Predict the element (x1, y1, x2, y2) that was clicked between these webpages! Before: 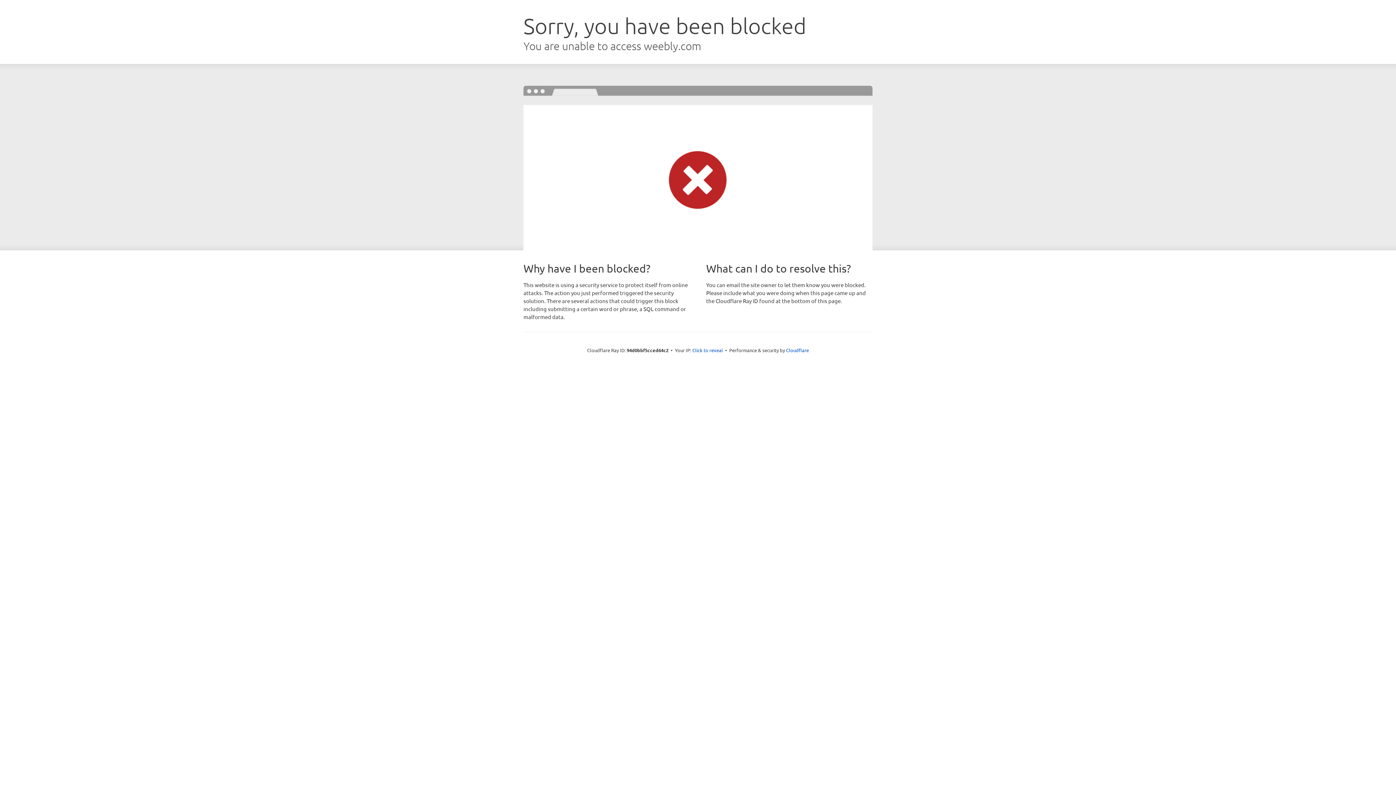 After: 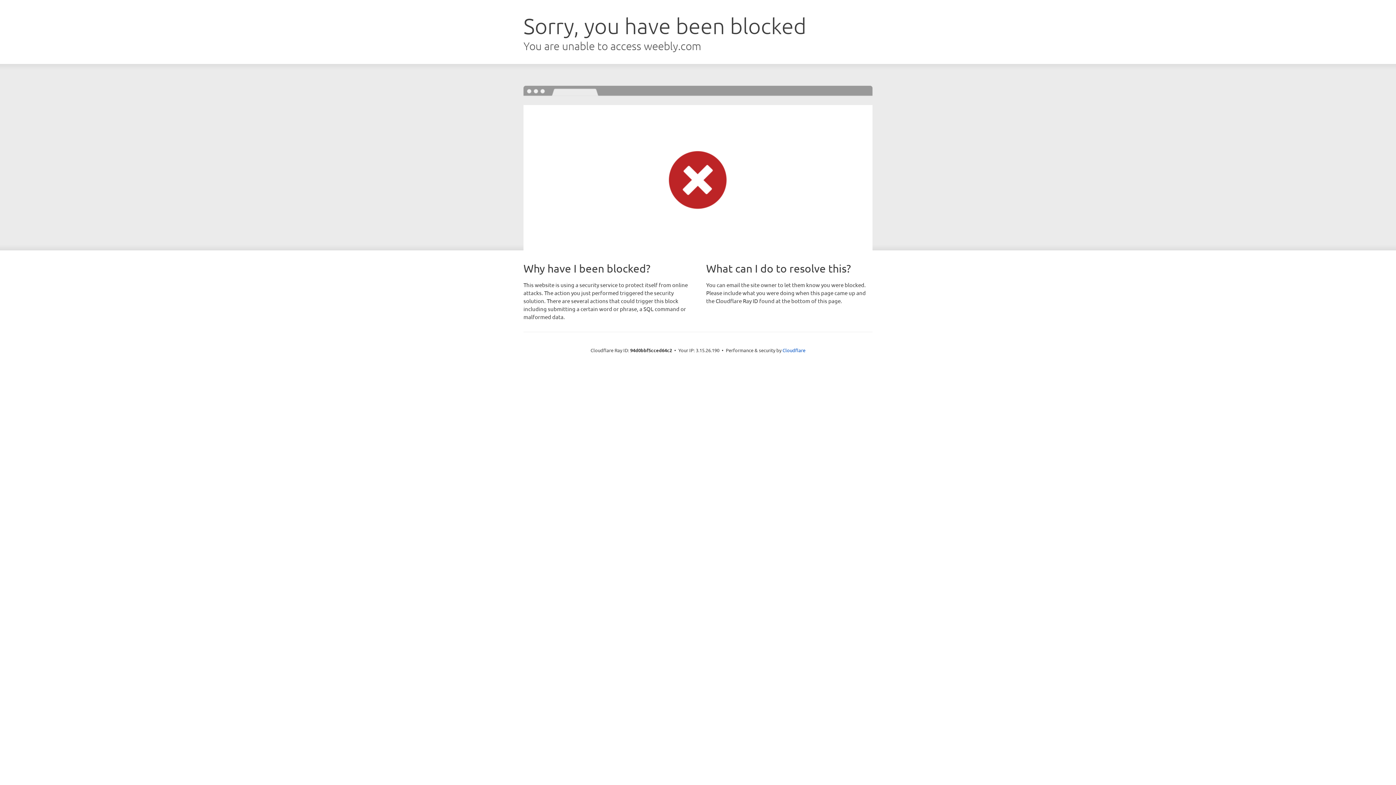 Action: label: Click to reveal bbox: (692, 346, 723, 353)